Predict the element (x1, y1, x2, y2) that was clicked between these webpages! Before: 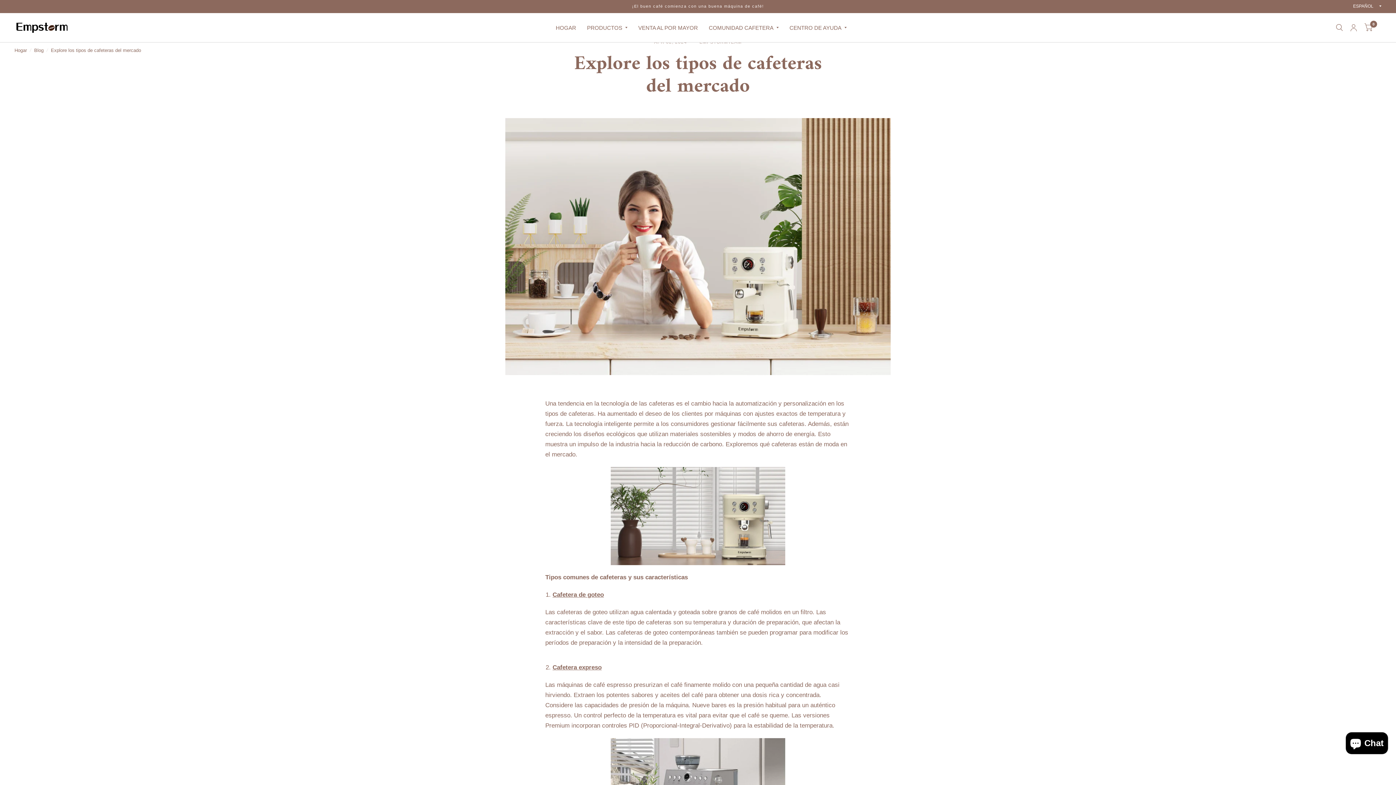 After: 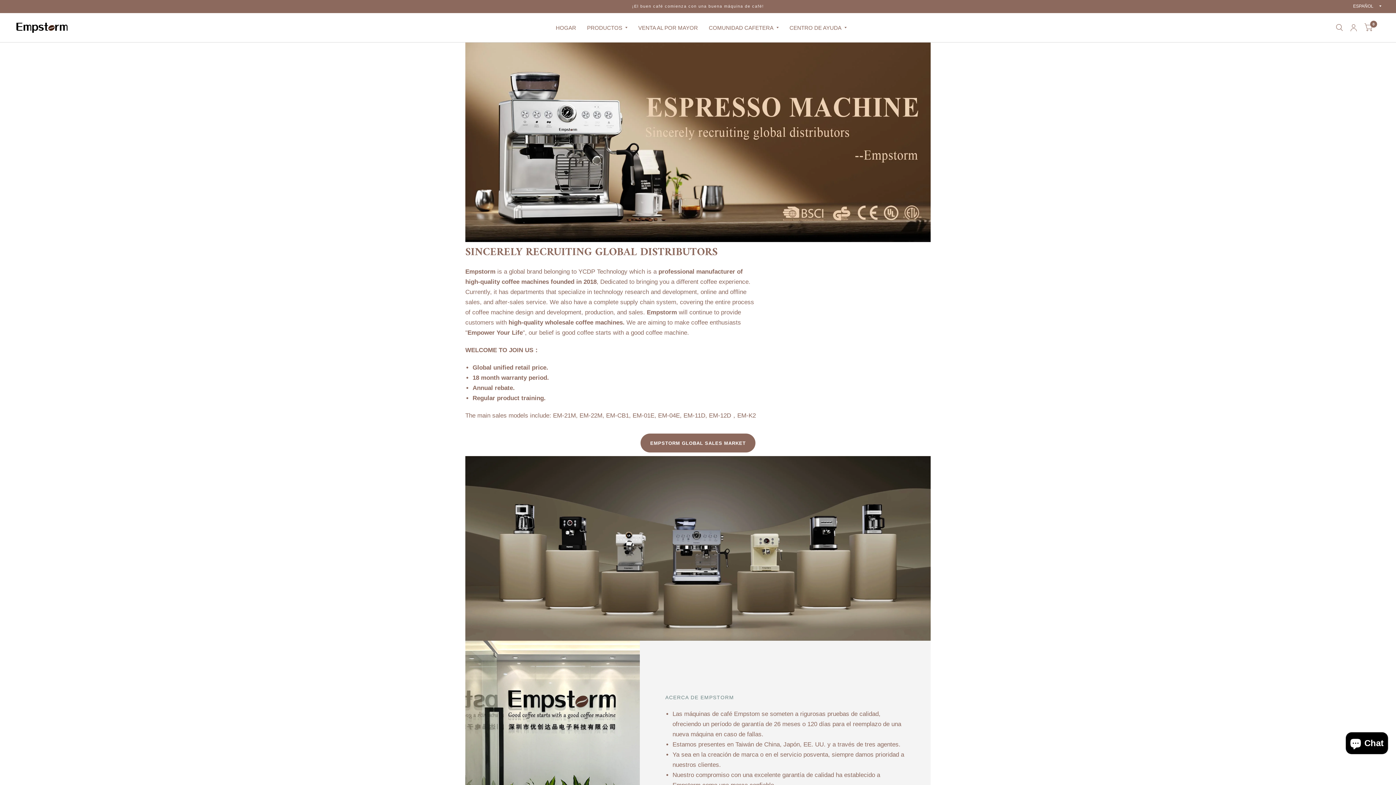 Action: label: VENTA AL POR MAYOR bbox: (638, 19, 698, 35)